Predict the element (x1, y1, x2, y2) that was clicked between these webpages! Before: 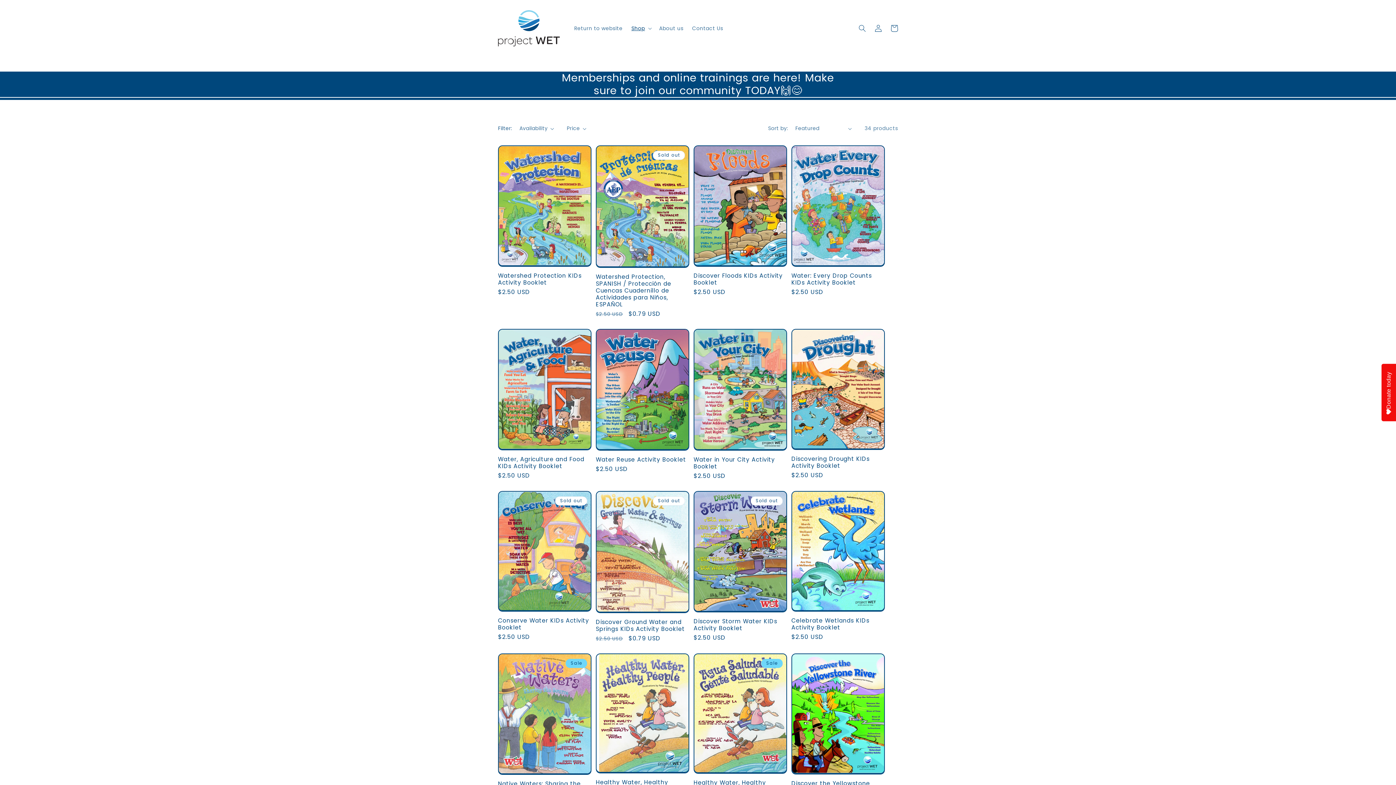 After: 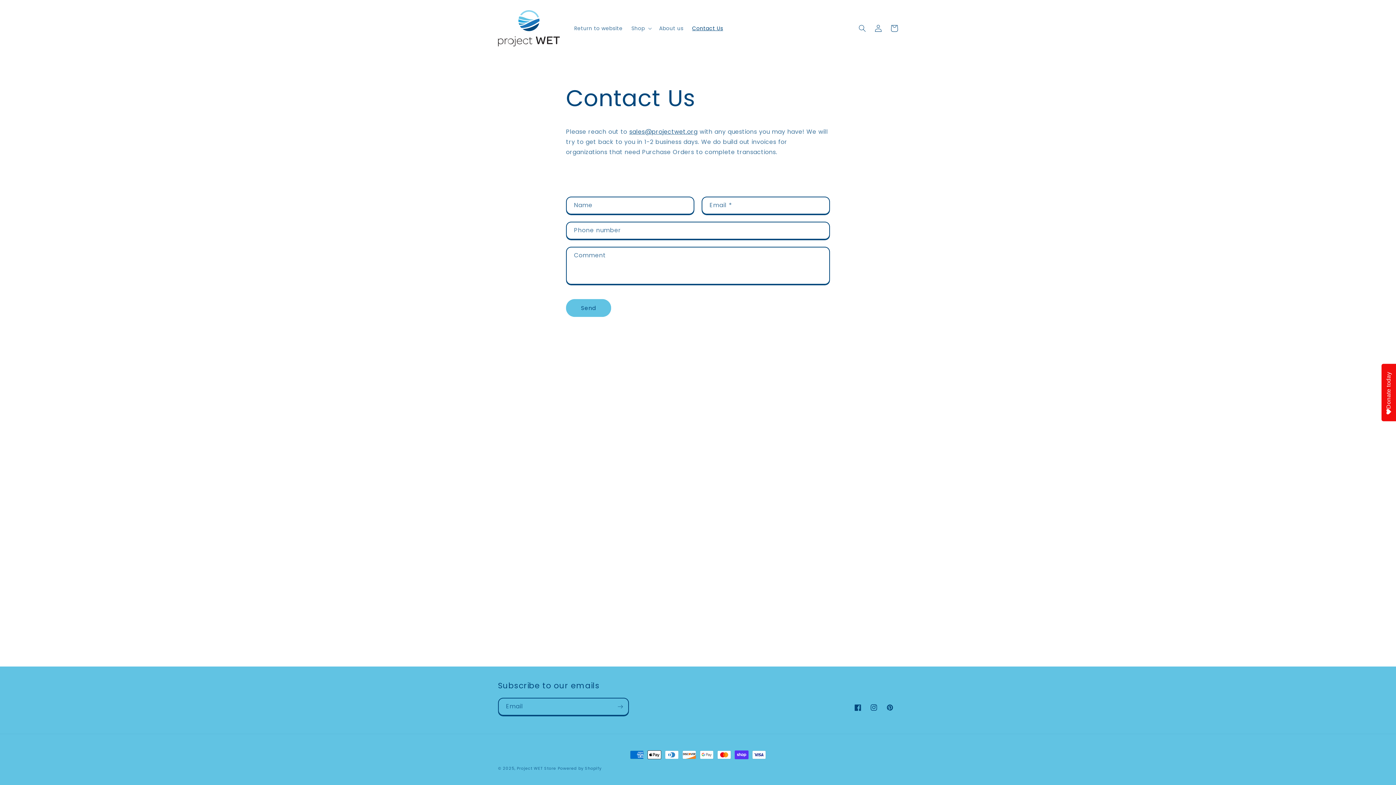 Action: label: Contact Us bbox: (687, 20, 727, 35)